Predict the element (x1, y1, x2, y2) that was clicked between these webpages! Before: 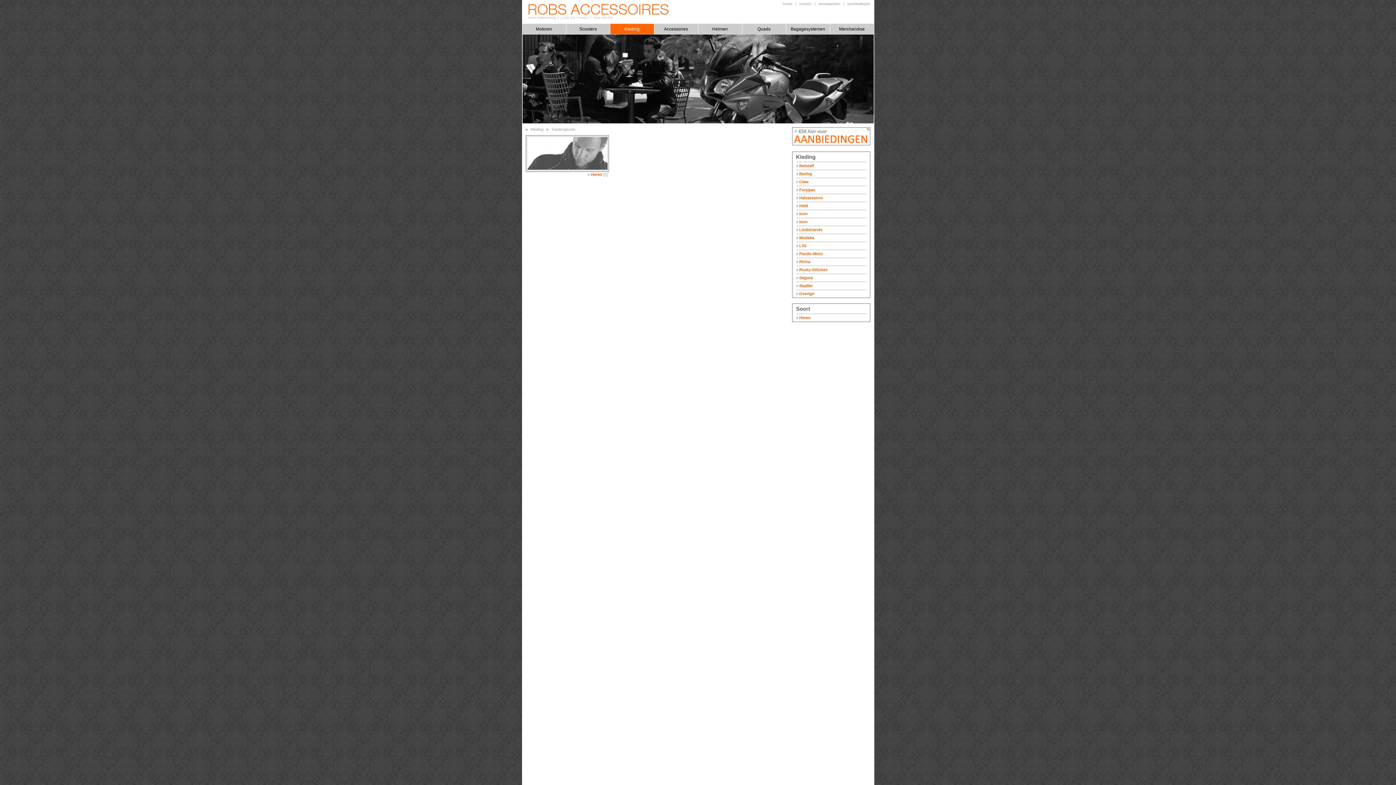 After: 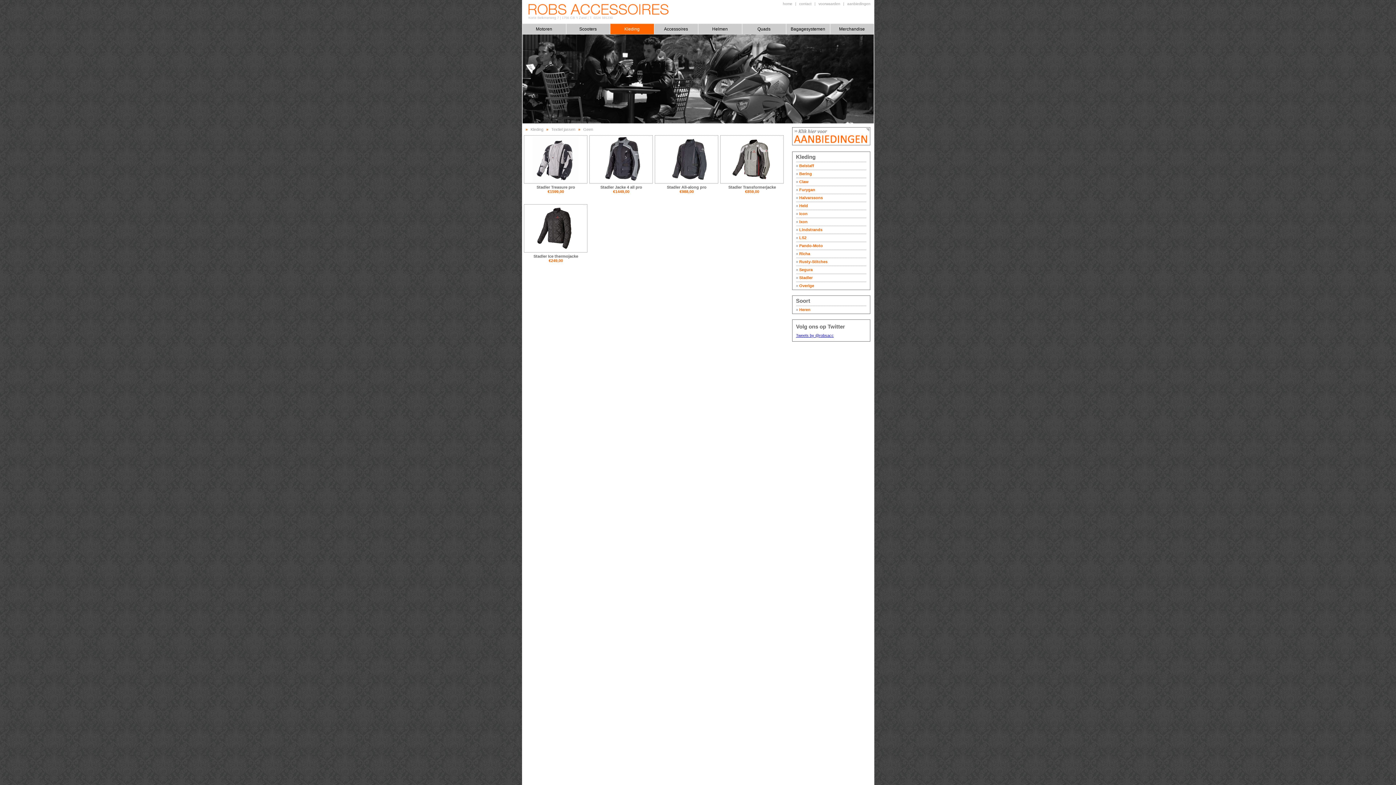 Action: label: » Heren [5] bbox: (525, 135, 608, 172)